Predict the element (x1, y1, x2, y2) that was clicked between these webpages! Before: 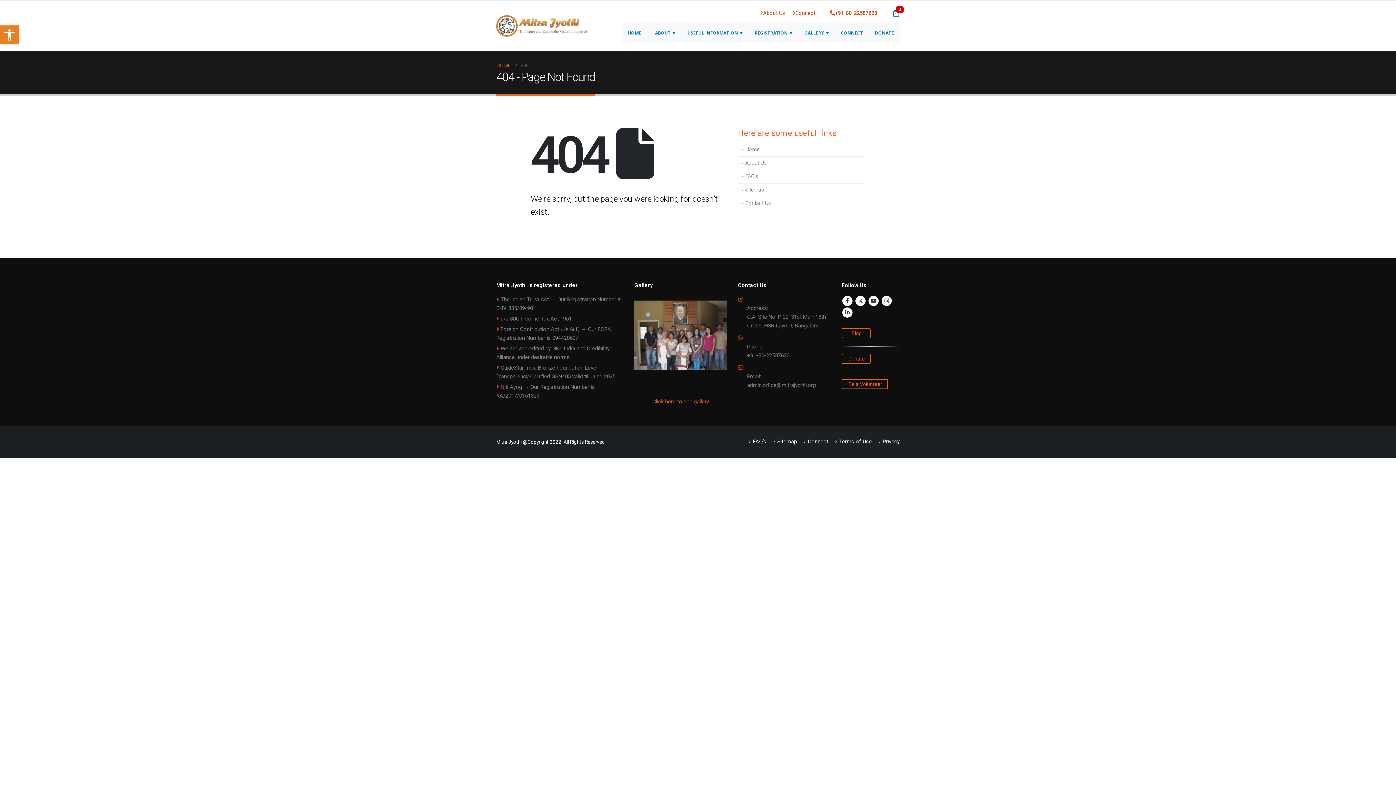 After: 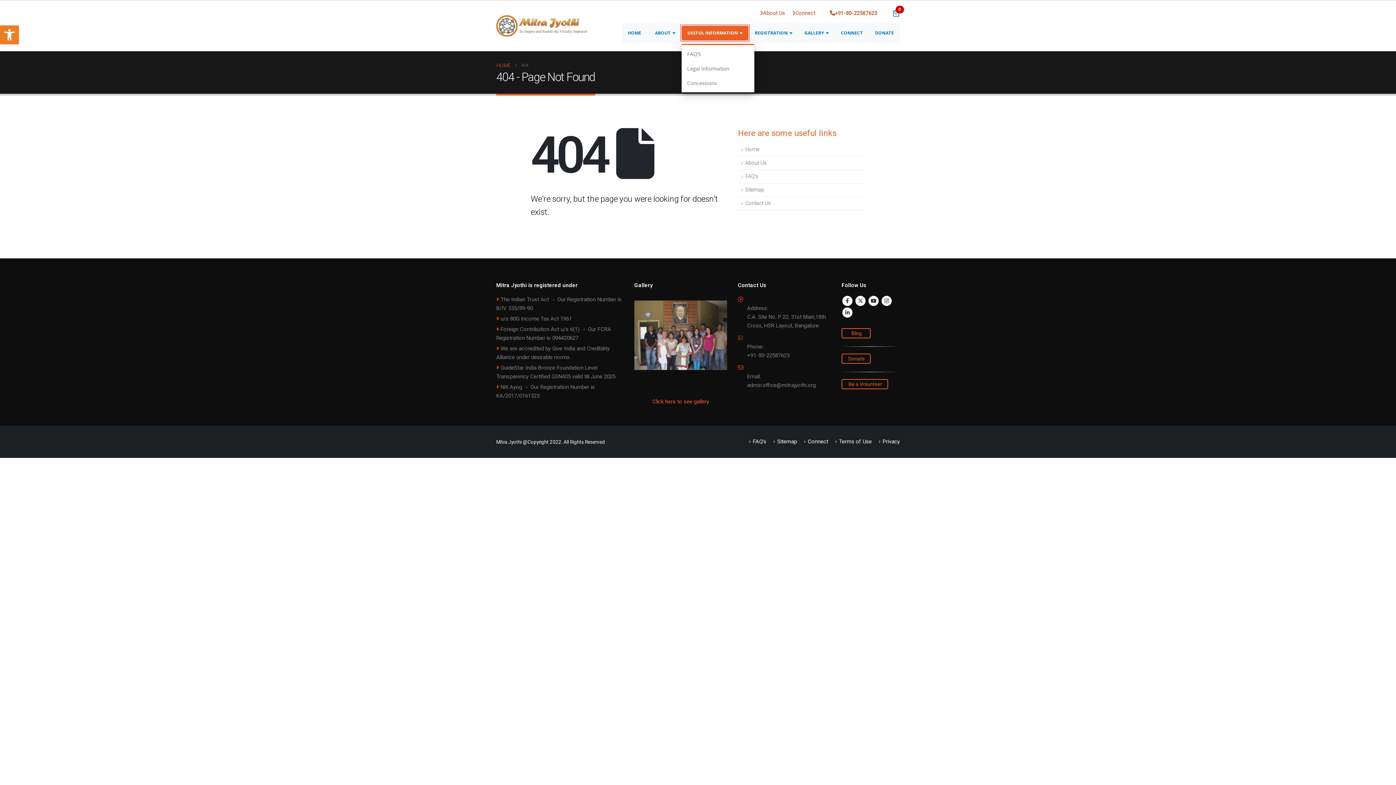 Action: bbox: (681, 25, 748, 40) label: USEFUL INFORMATION